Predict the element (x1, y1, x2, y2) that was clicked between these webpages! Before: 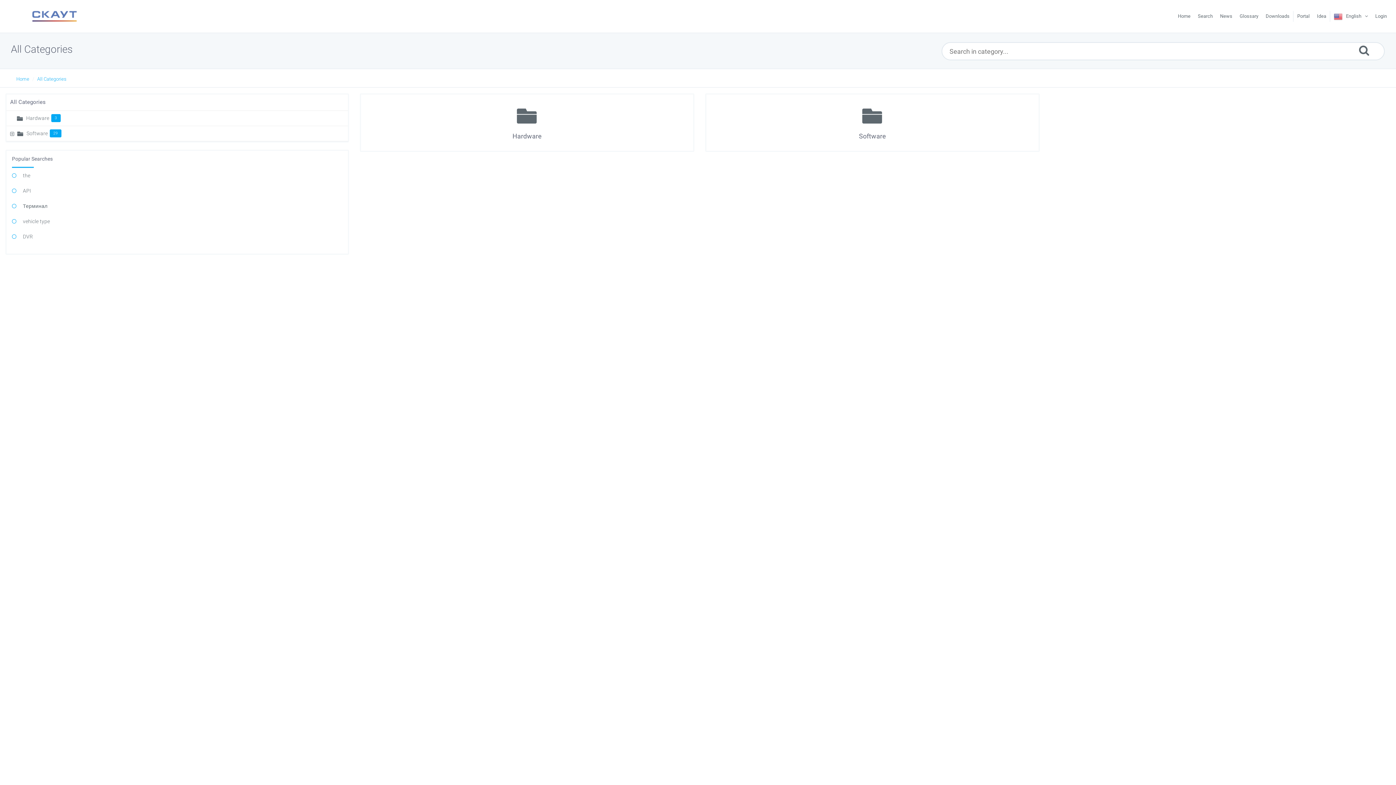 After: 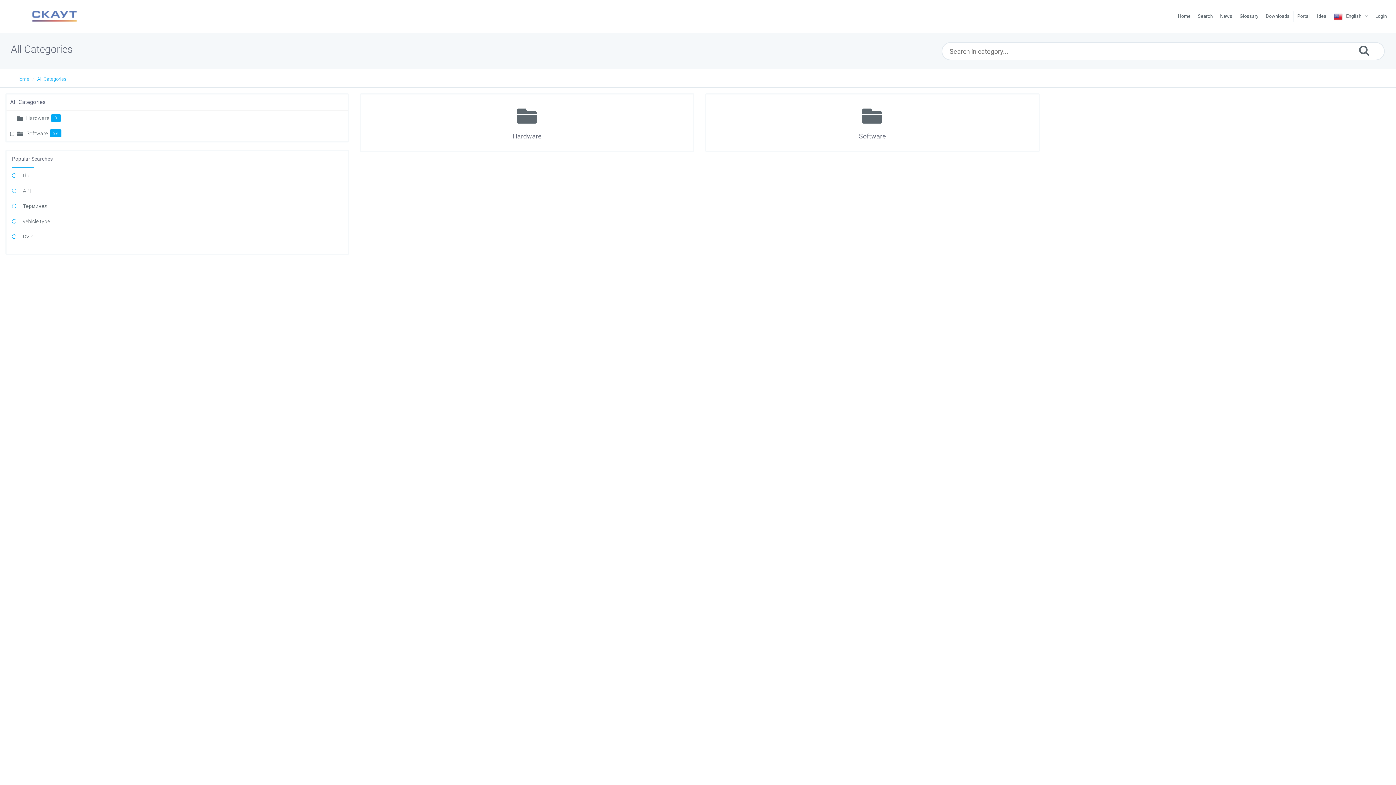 Action: label: All Categories bbox: (37, 76, 66, 81)